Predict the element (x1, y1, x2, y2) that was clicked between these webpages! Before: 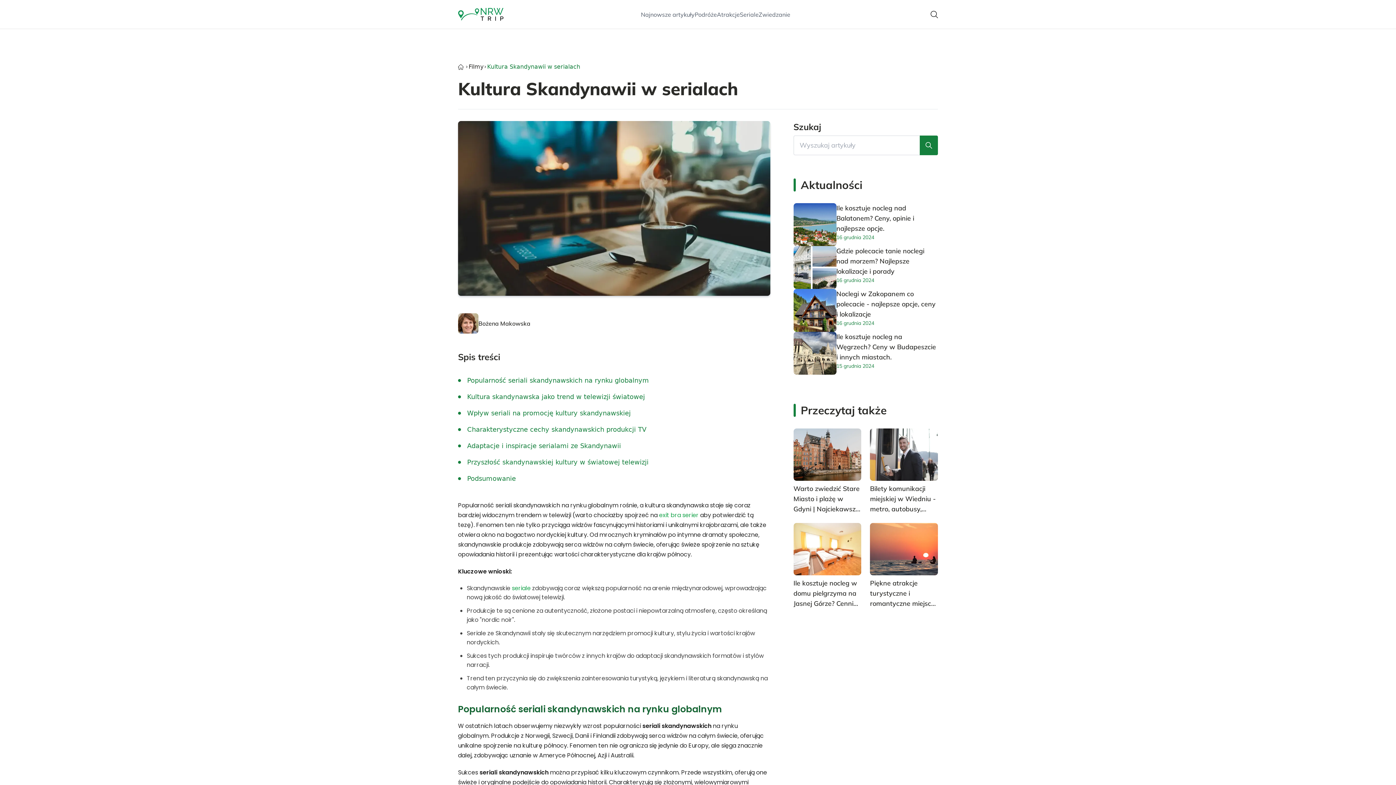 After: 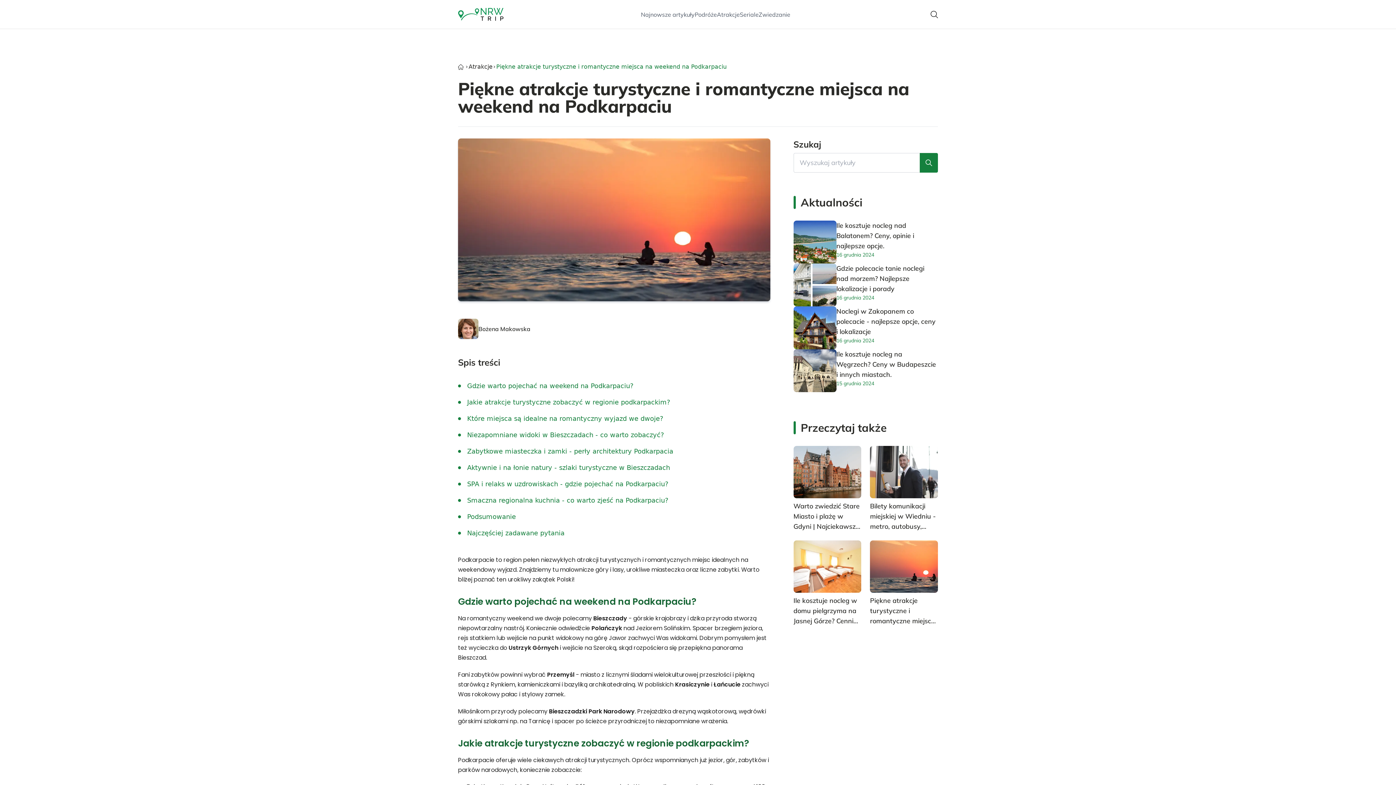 Action: label: Piękne atrakcje turystyczne i romantyczne miejsca na weekend na Podkarpaciu bbox: (870, 578, 938, 609)